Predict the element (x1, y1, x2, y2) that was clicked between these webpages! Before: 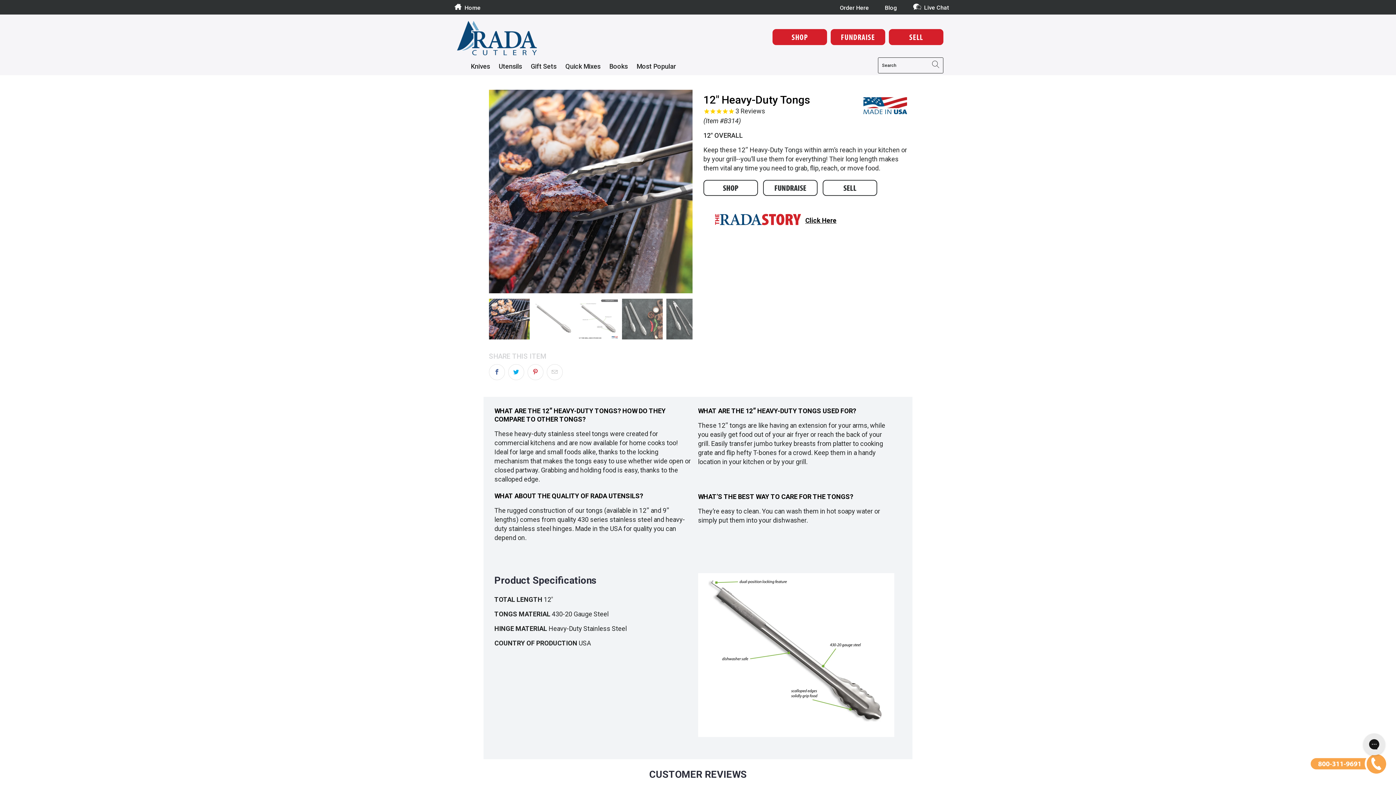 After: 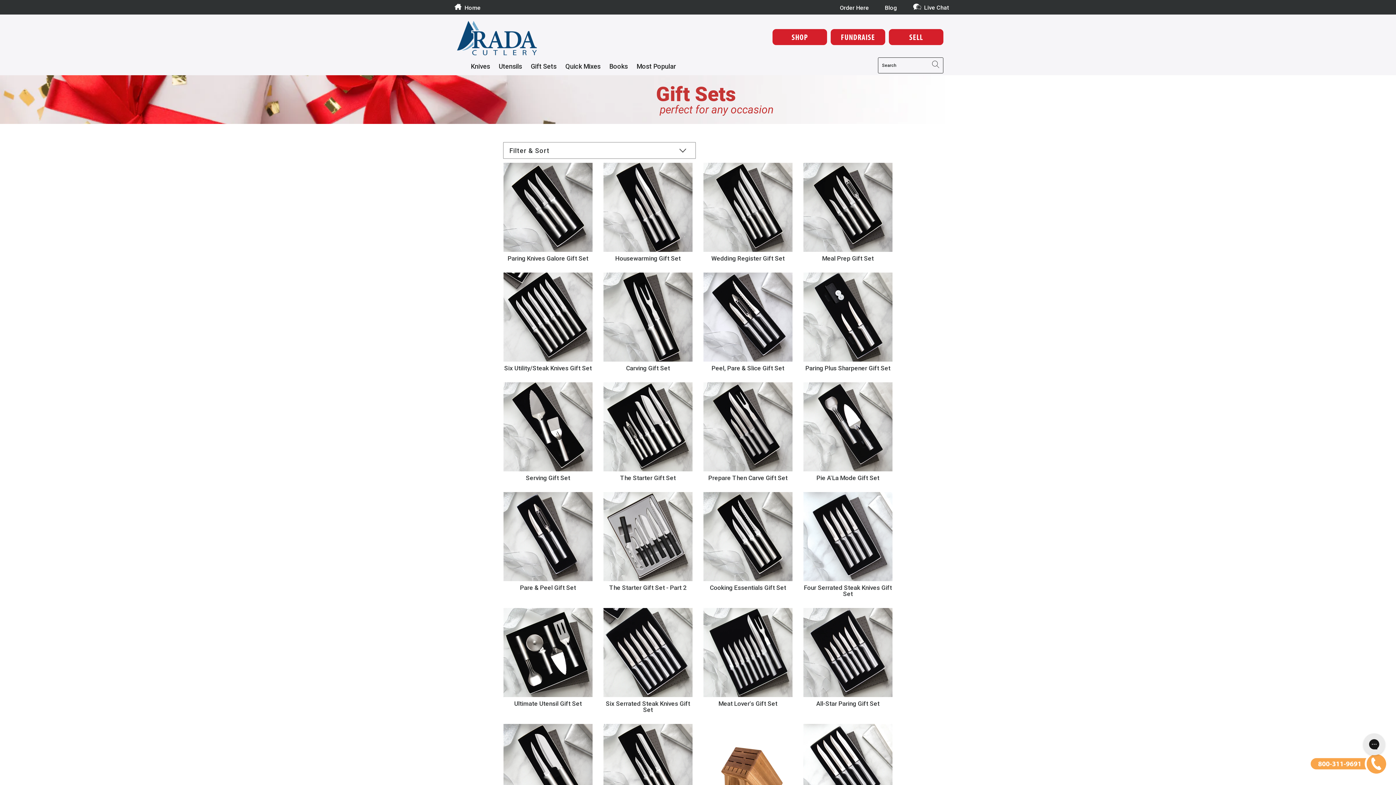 Action: bbox: (530, 57, 556, 72) label: Gift Sets